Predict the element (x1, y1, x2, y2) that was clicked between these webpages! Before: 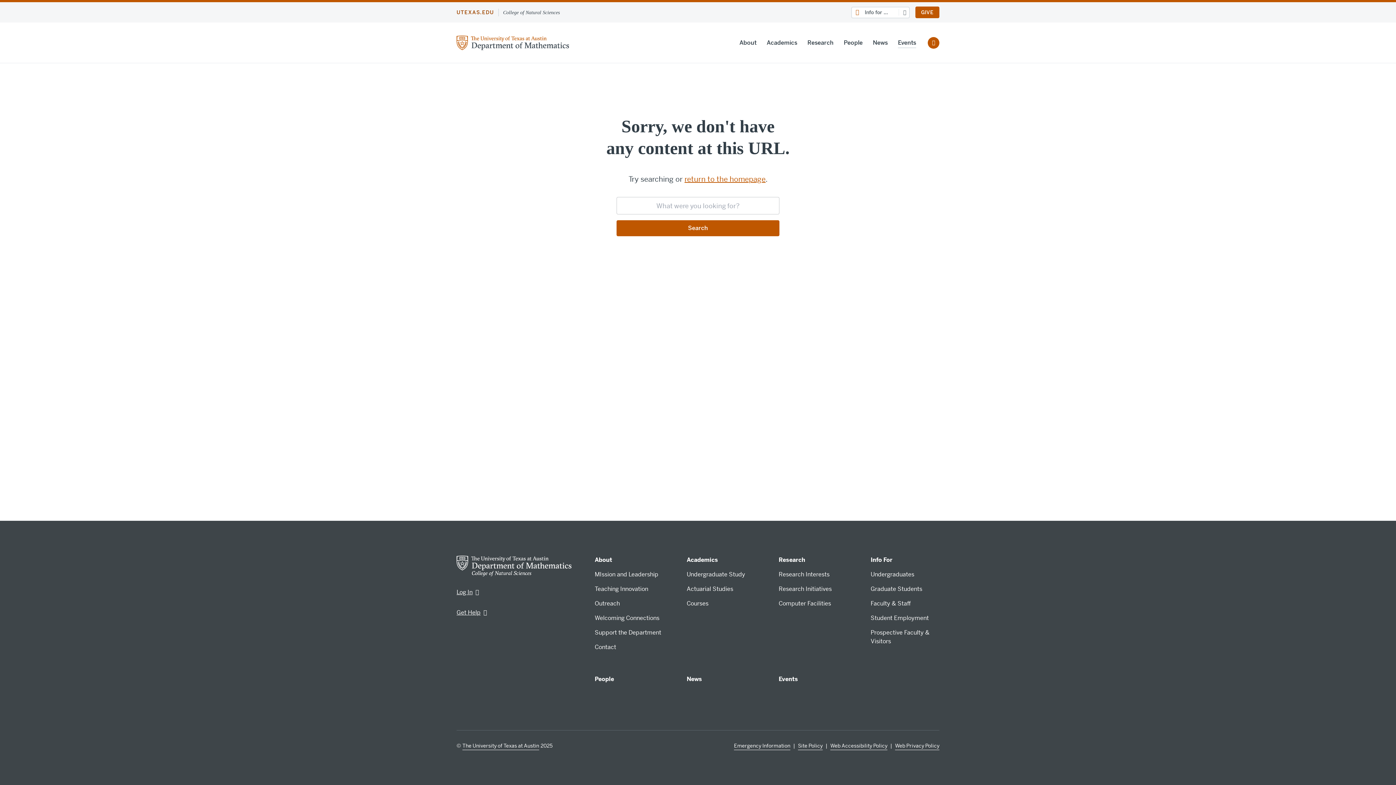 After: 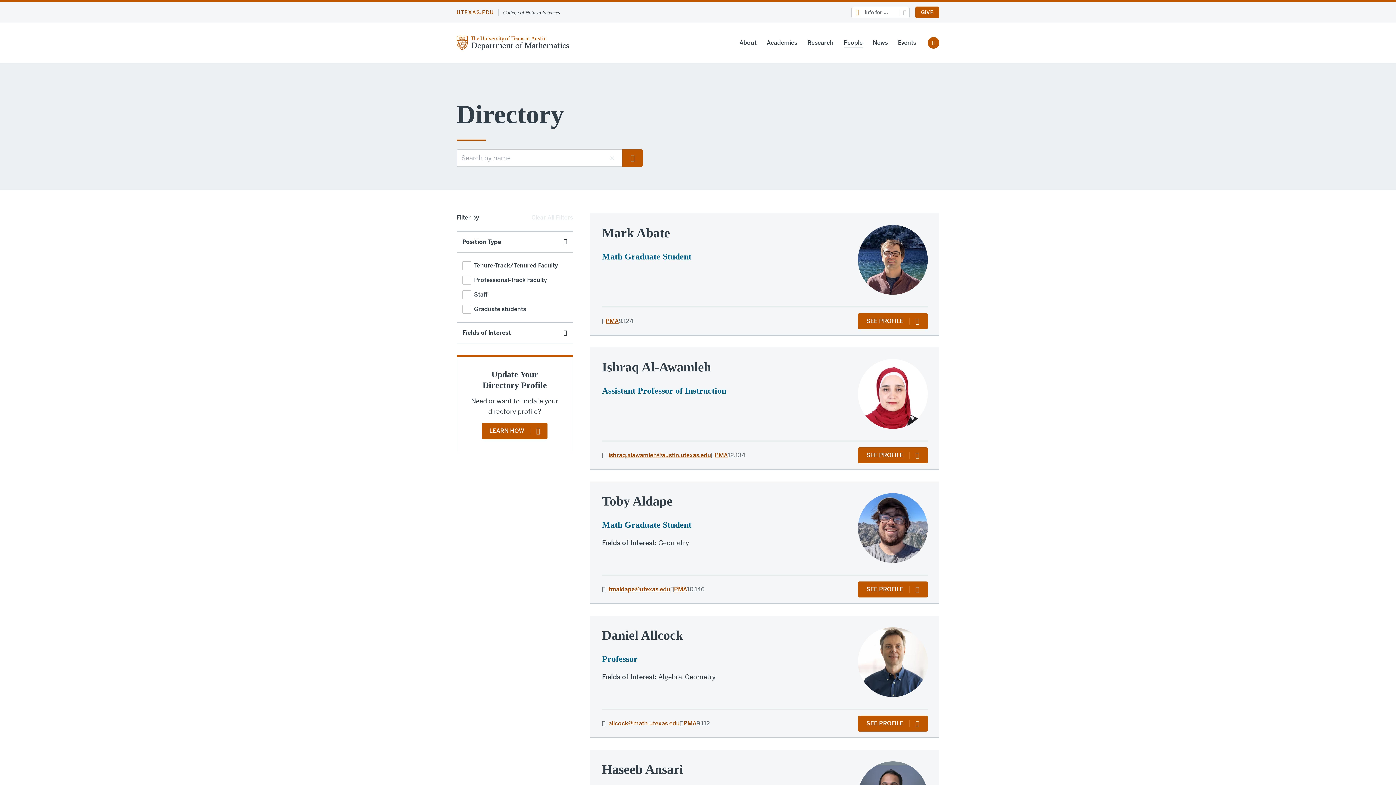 Action: bbox: (594, 675, 614, 683) label: People